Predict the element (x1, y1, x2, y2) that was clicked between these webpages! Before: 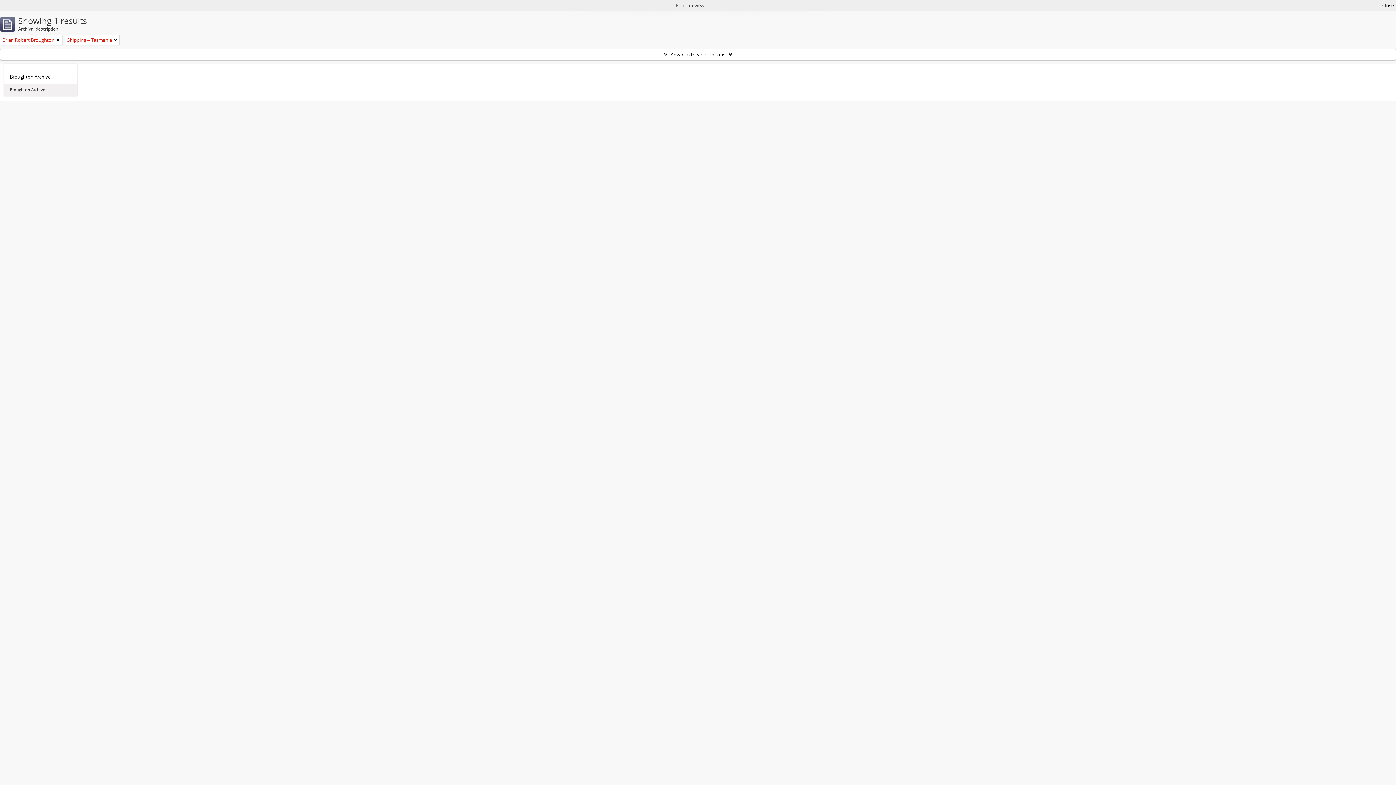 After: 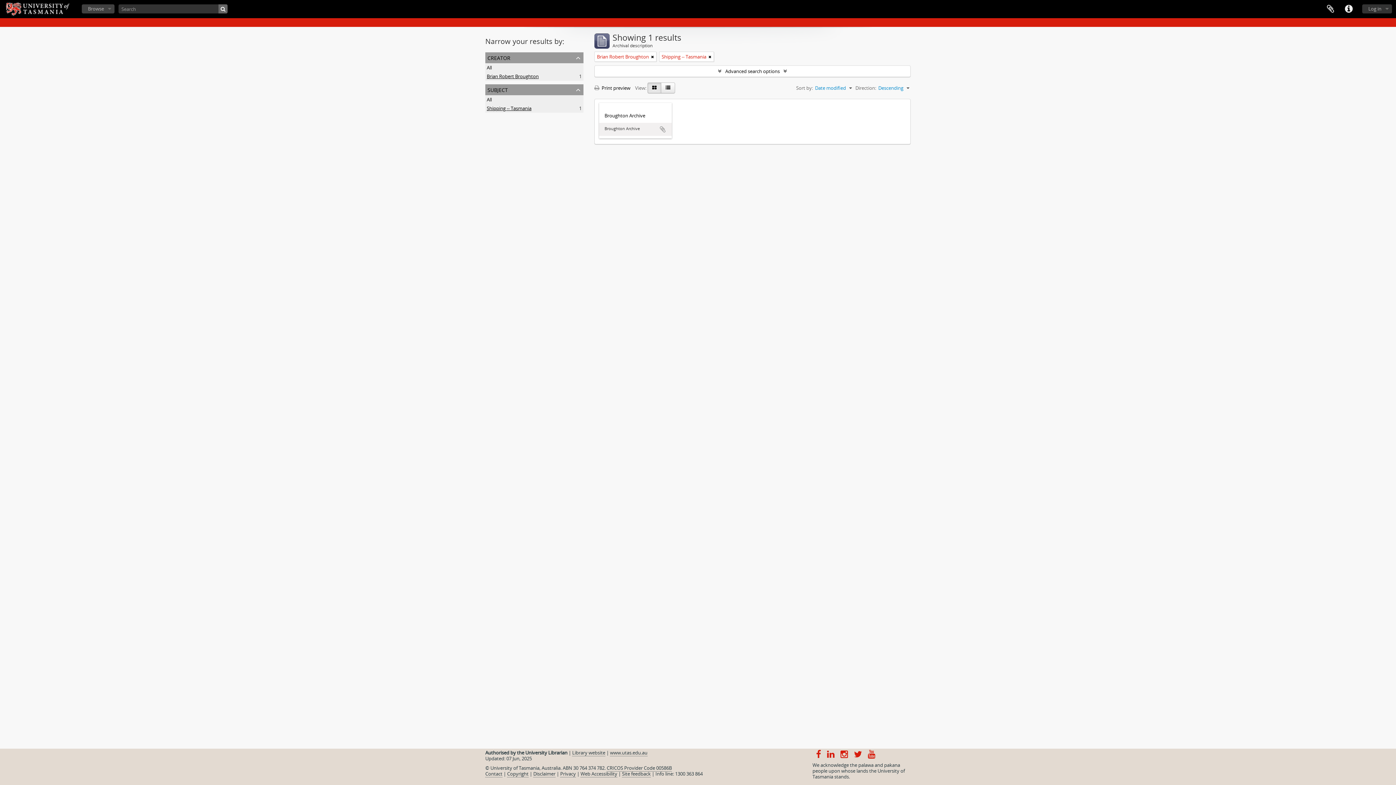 Action: bbox: (1382, 1, 1394, 9) label: Close